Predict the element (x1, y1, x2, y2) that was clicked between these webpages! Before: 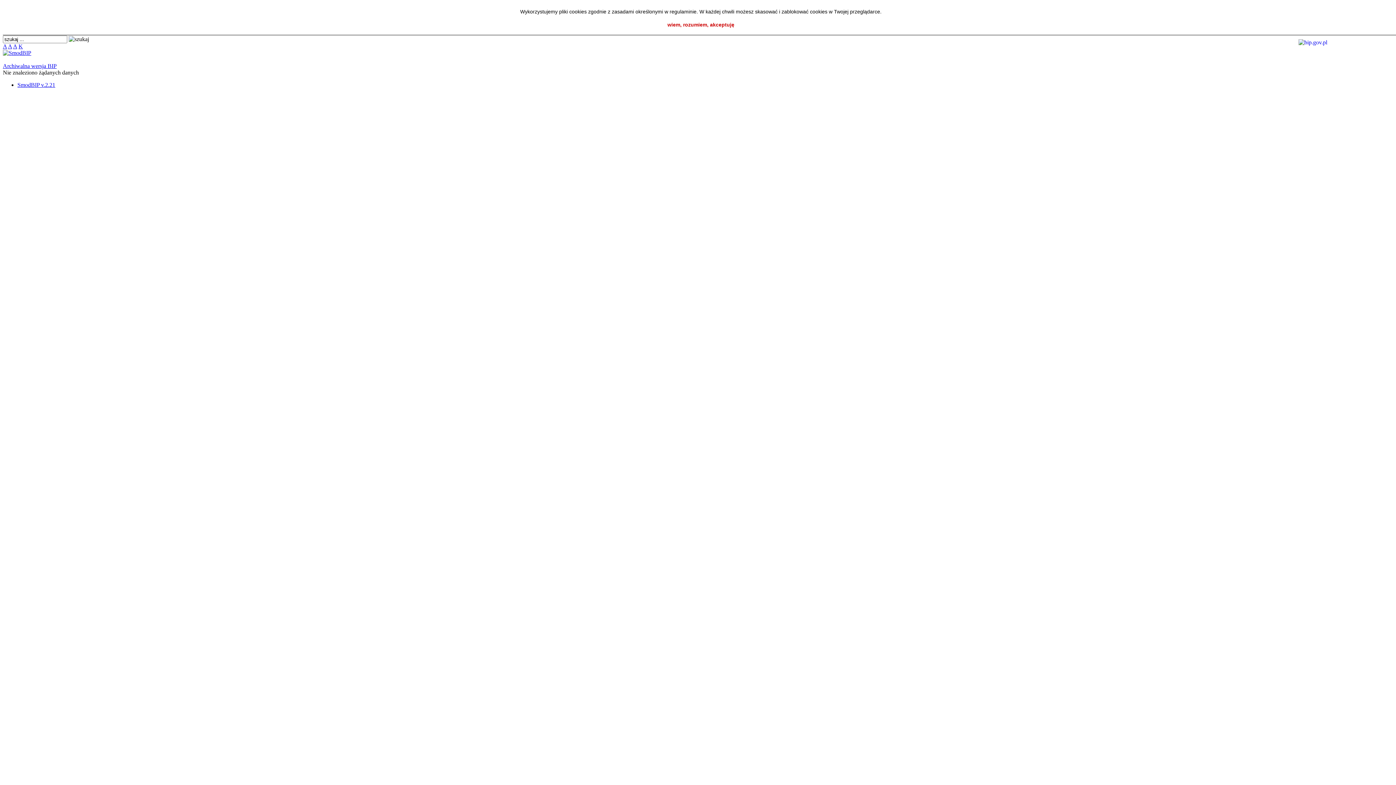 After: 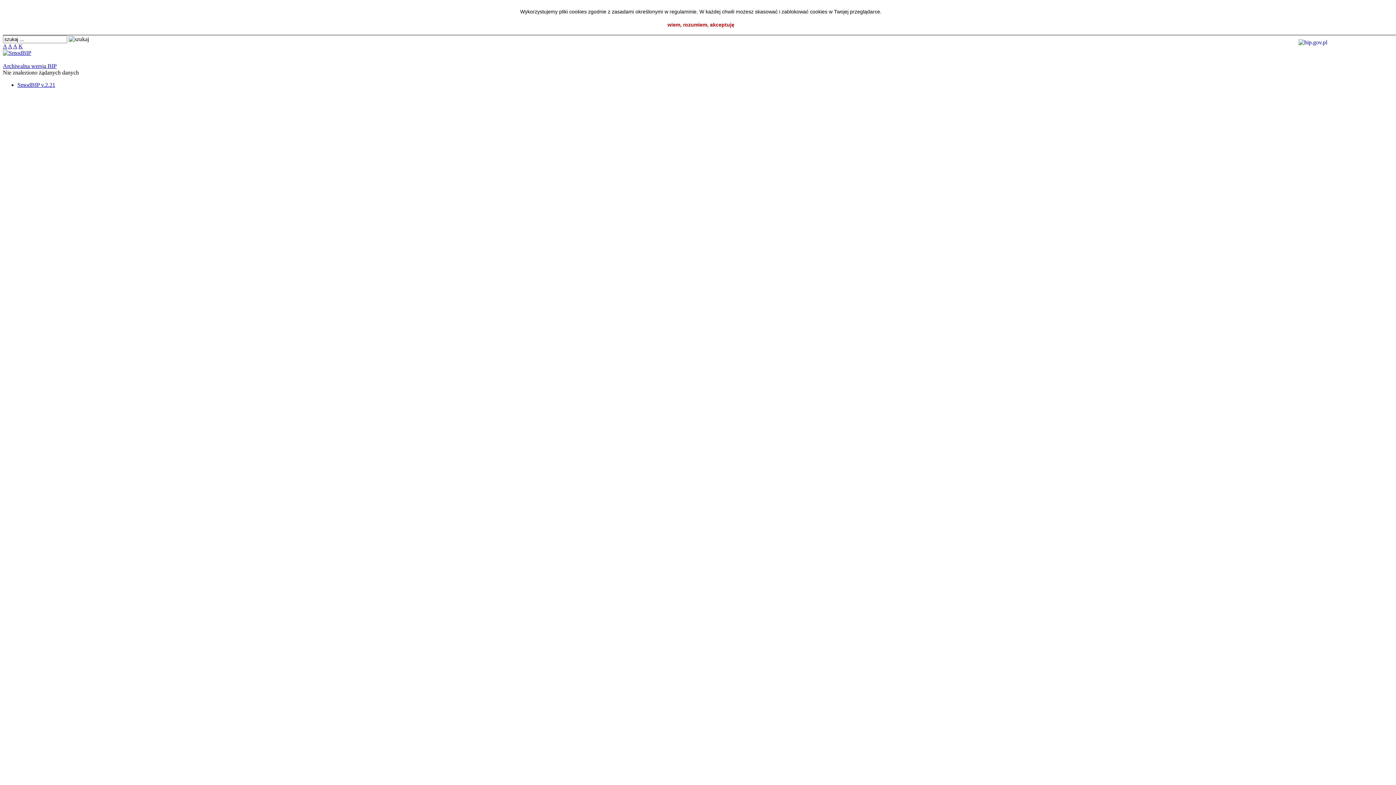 Action: bbox: (17, 81, 55, 87) label: SmodBIP v.2.21